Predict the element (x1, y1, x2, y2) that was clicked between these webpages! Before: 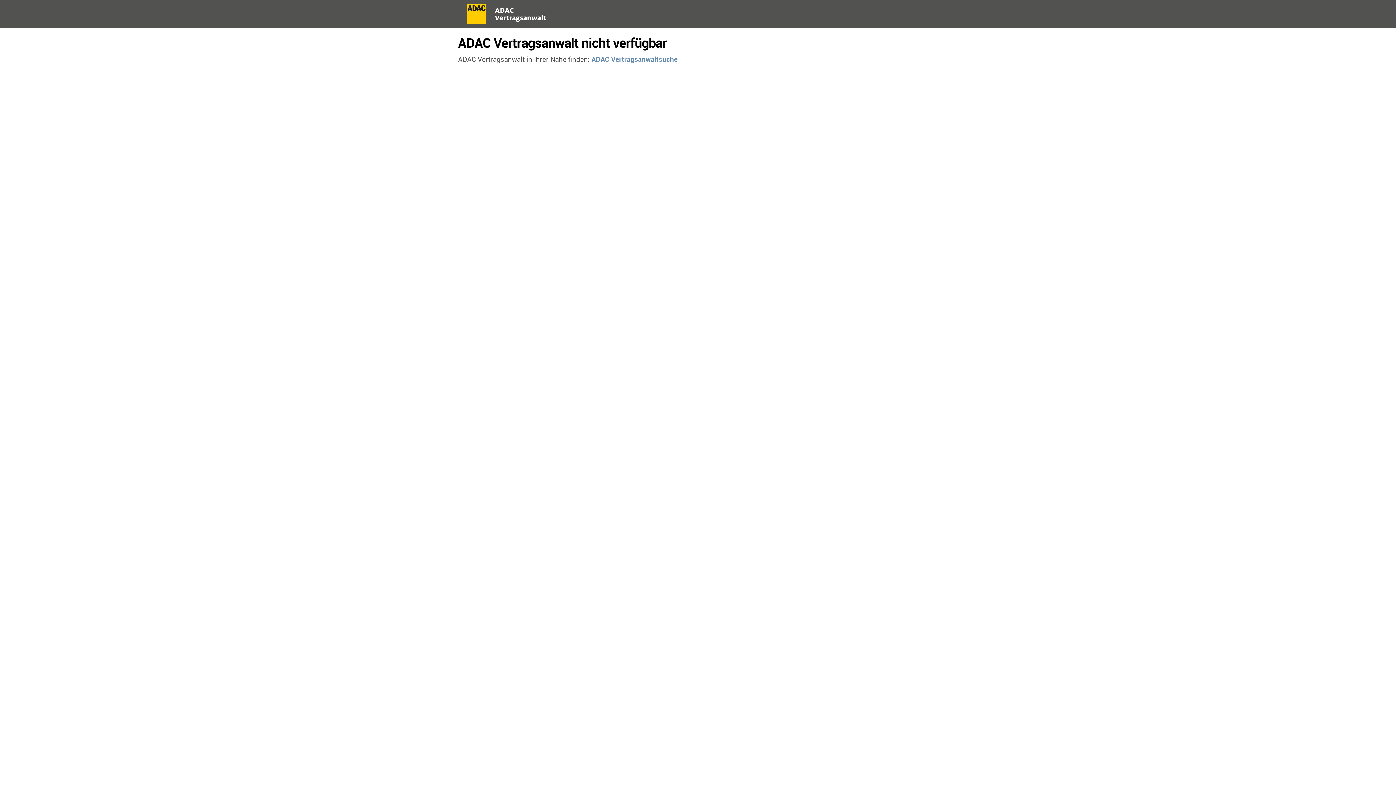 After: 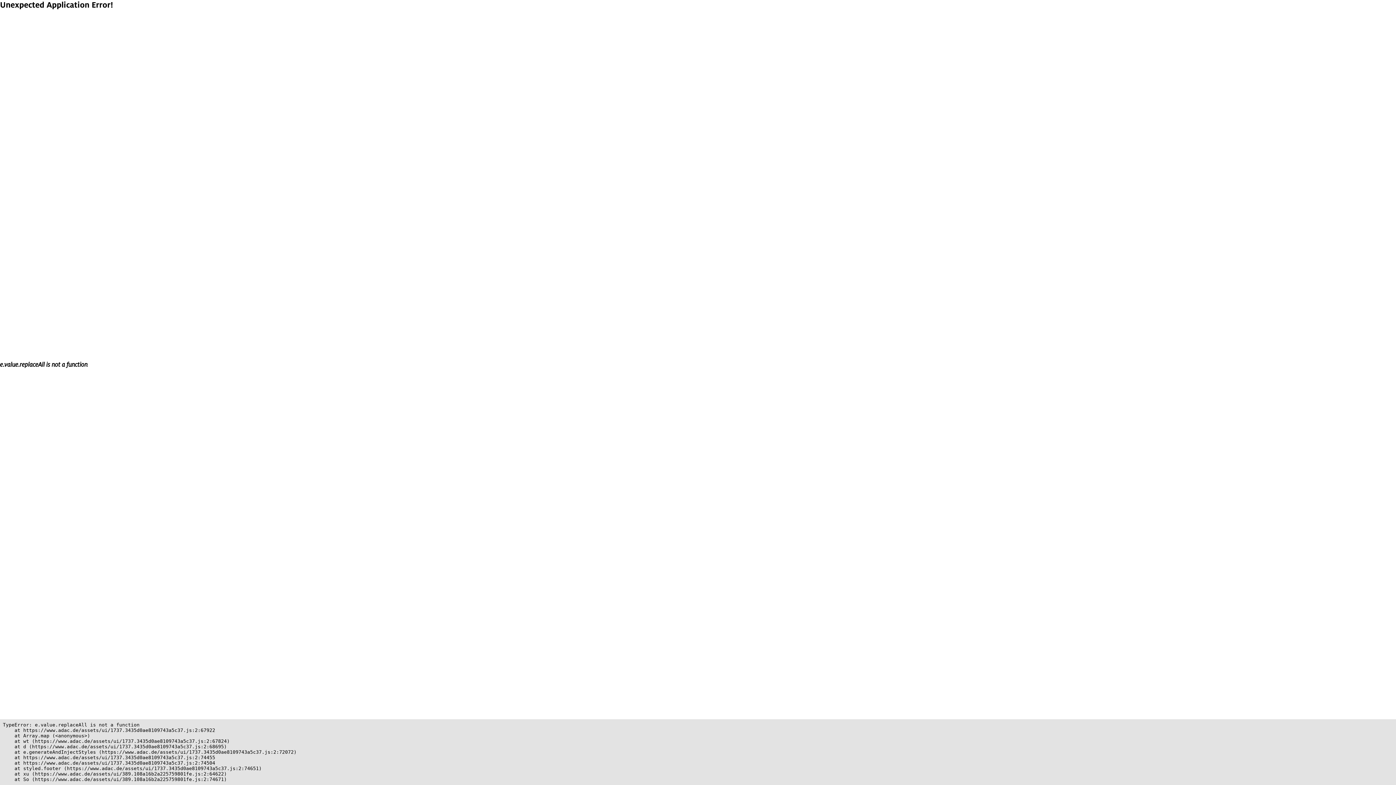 Action: bbox: (591, 54, 677, 64) label: ADAC Vertragsanwaltsuche